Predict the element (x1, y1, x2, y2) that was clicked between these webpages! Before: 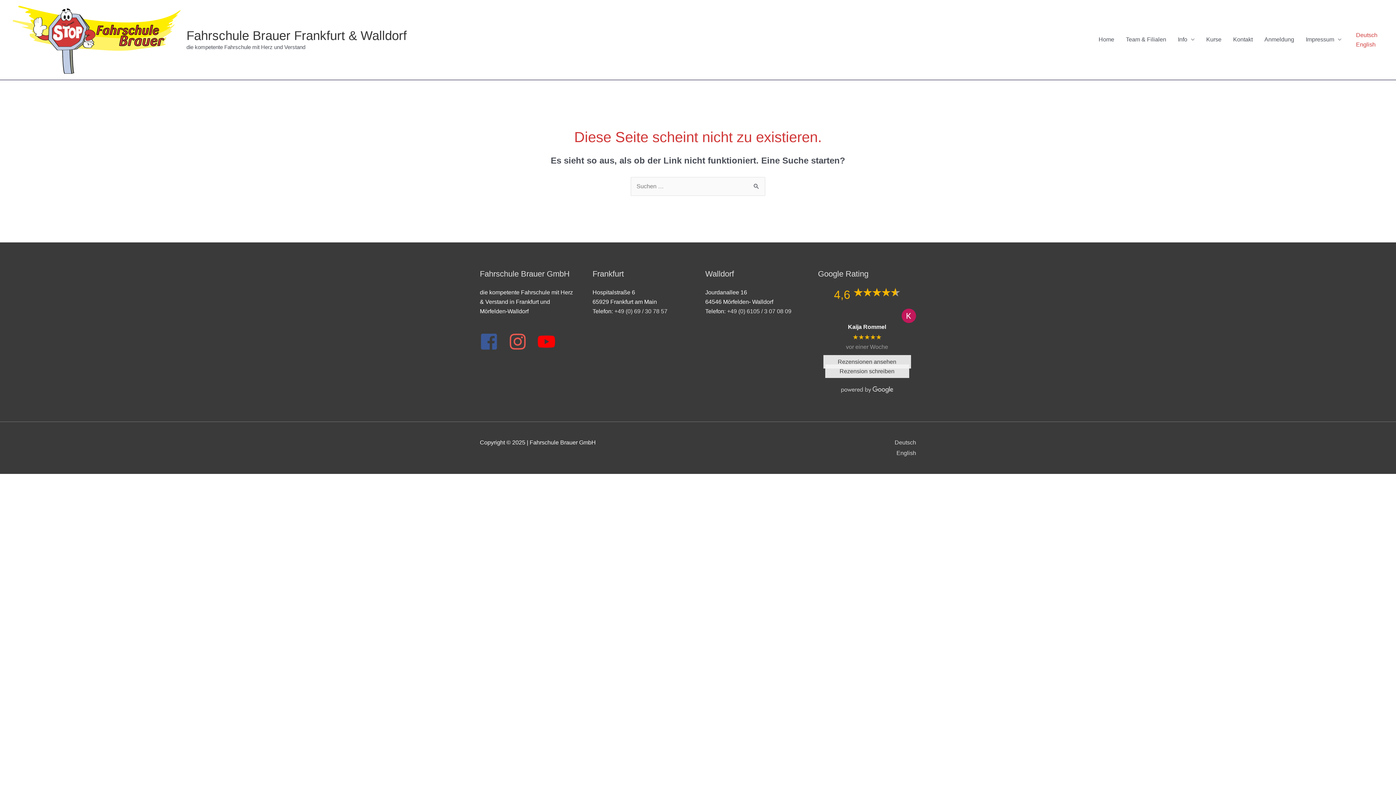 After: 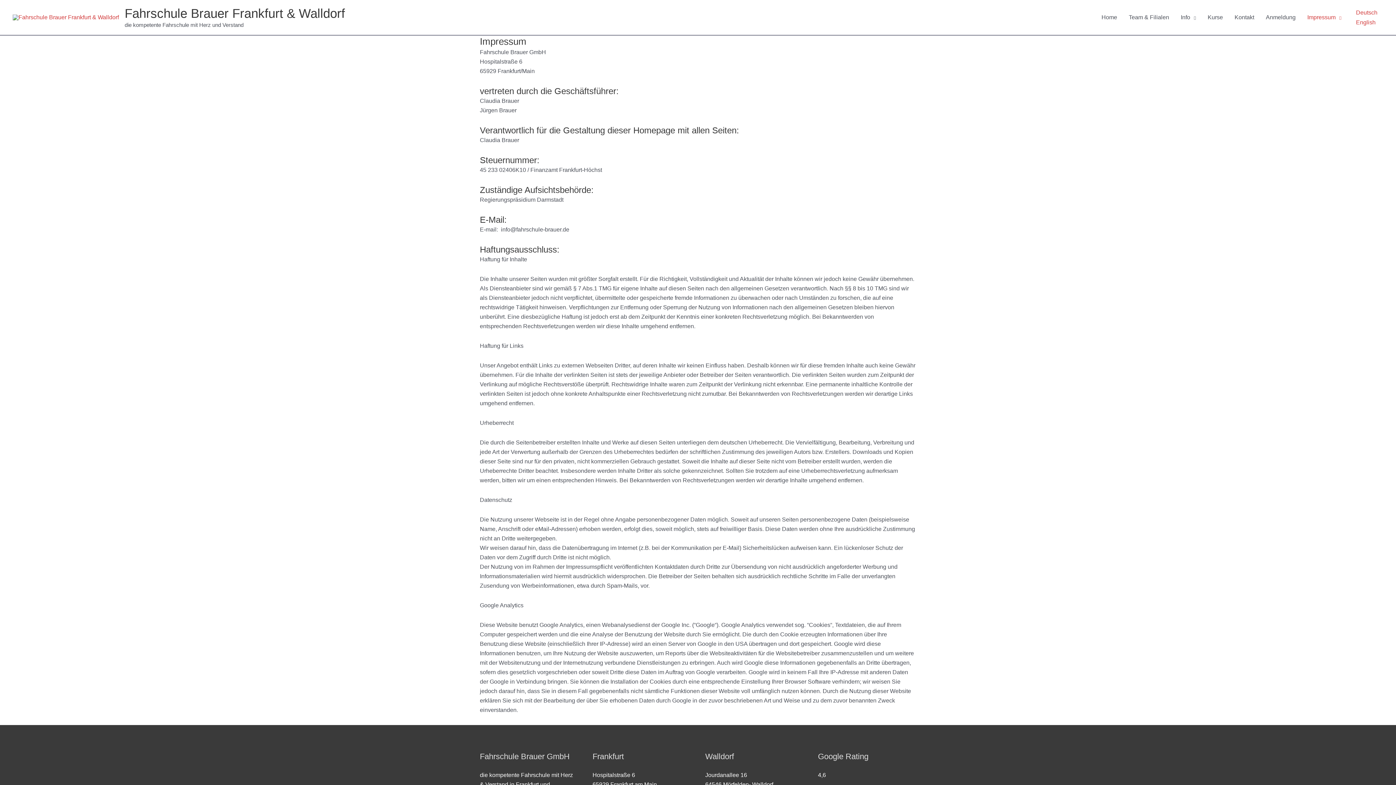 Action: bbox: (1300, 0, 1347, 79) label: Impressum